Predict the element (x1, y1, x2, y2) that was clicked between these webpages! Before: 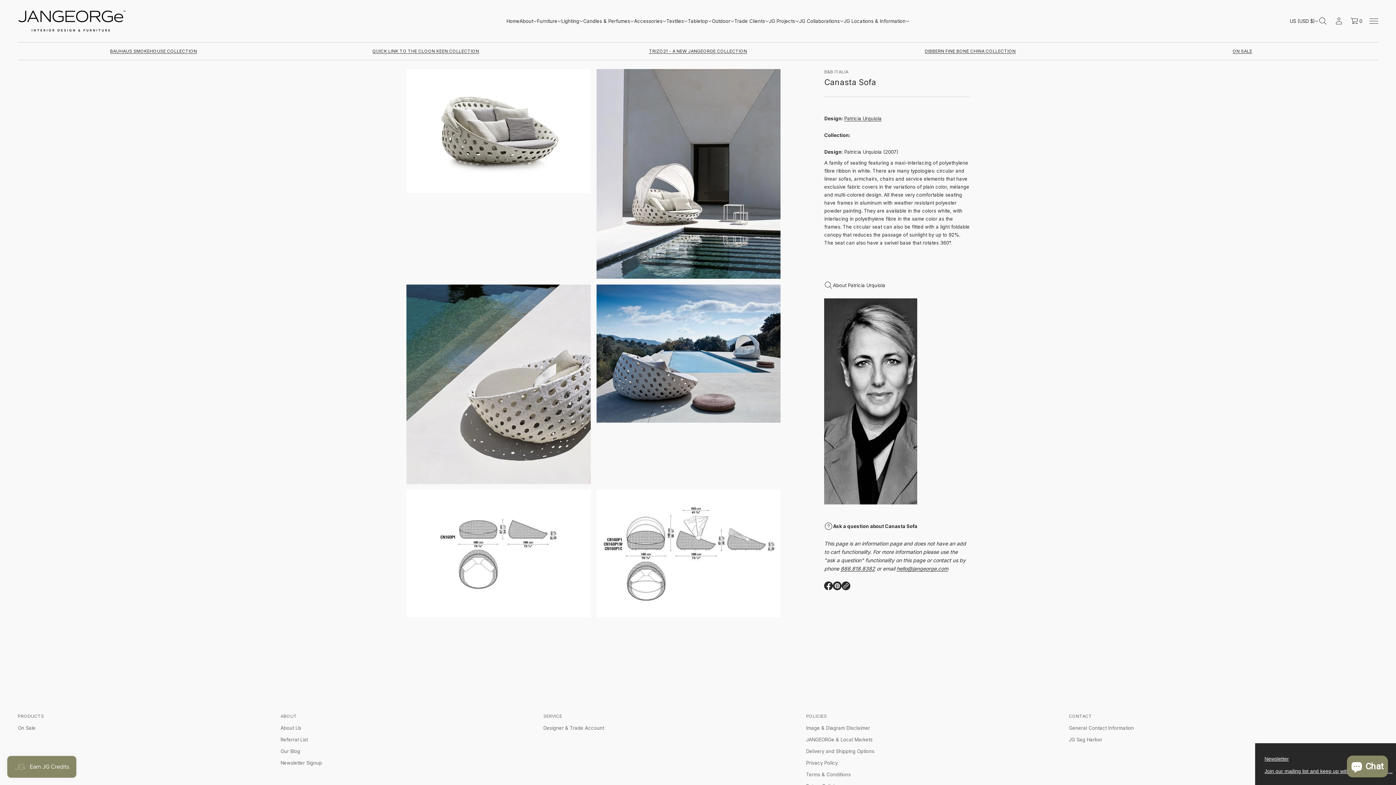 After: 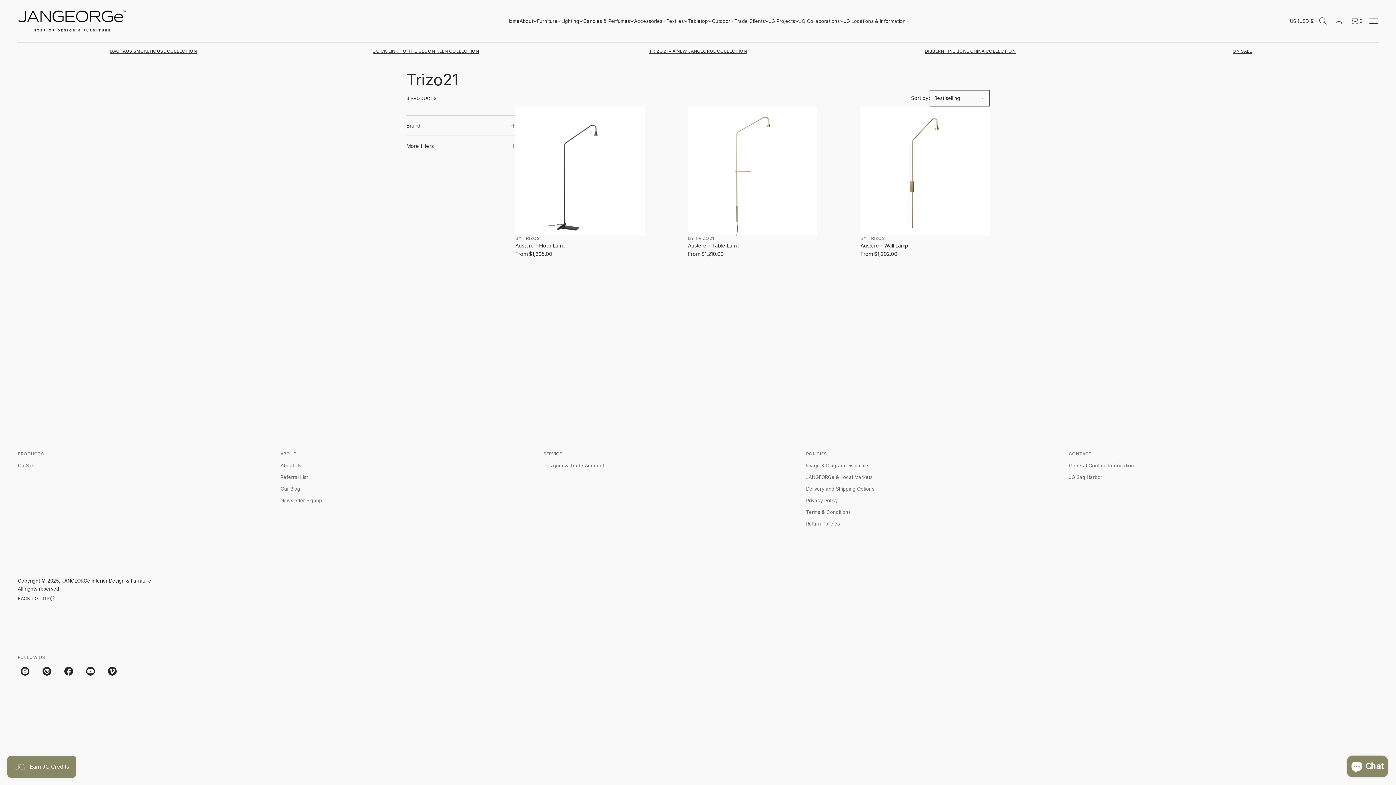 Action: bbox: (649, 48, 747, 53) label: TRIZO21 - A NEW JANGEORGE COLLECTION